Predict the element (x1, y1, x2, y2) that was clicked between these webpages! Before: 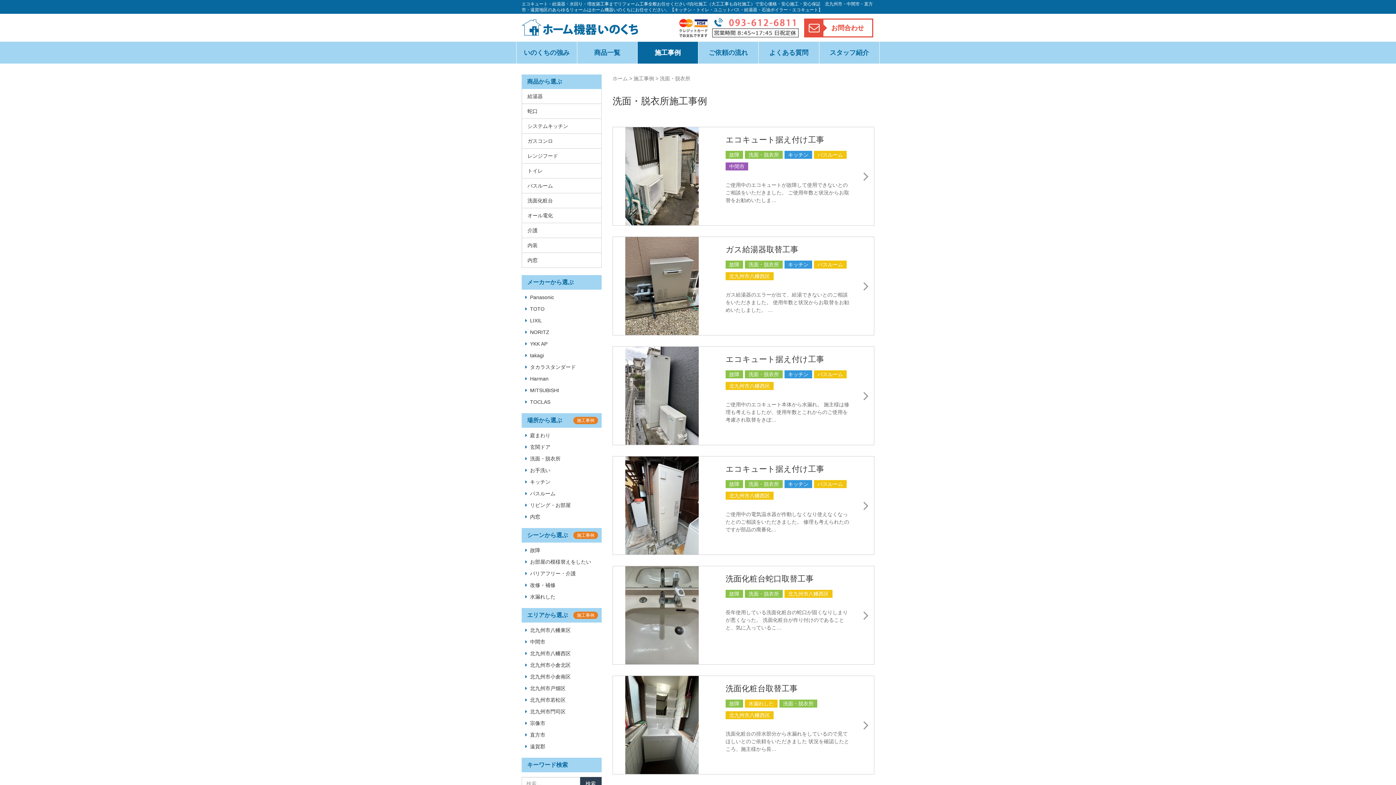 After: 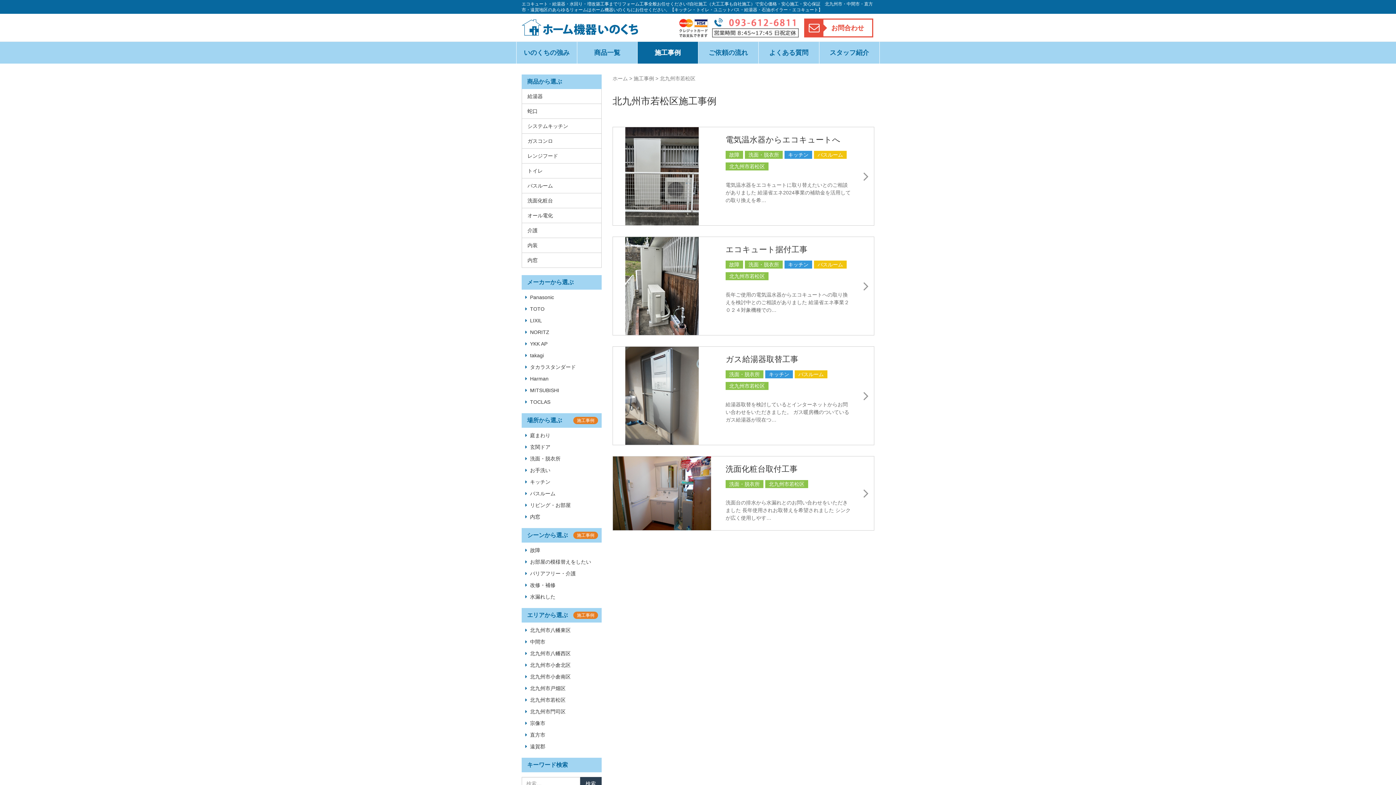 Action: label: 北九州市若松区 bbox: (530, 697, 565, 703)